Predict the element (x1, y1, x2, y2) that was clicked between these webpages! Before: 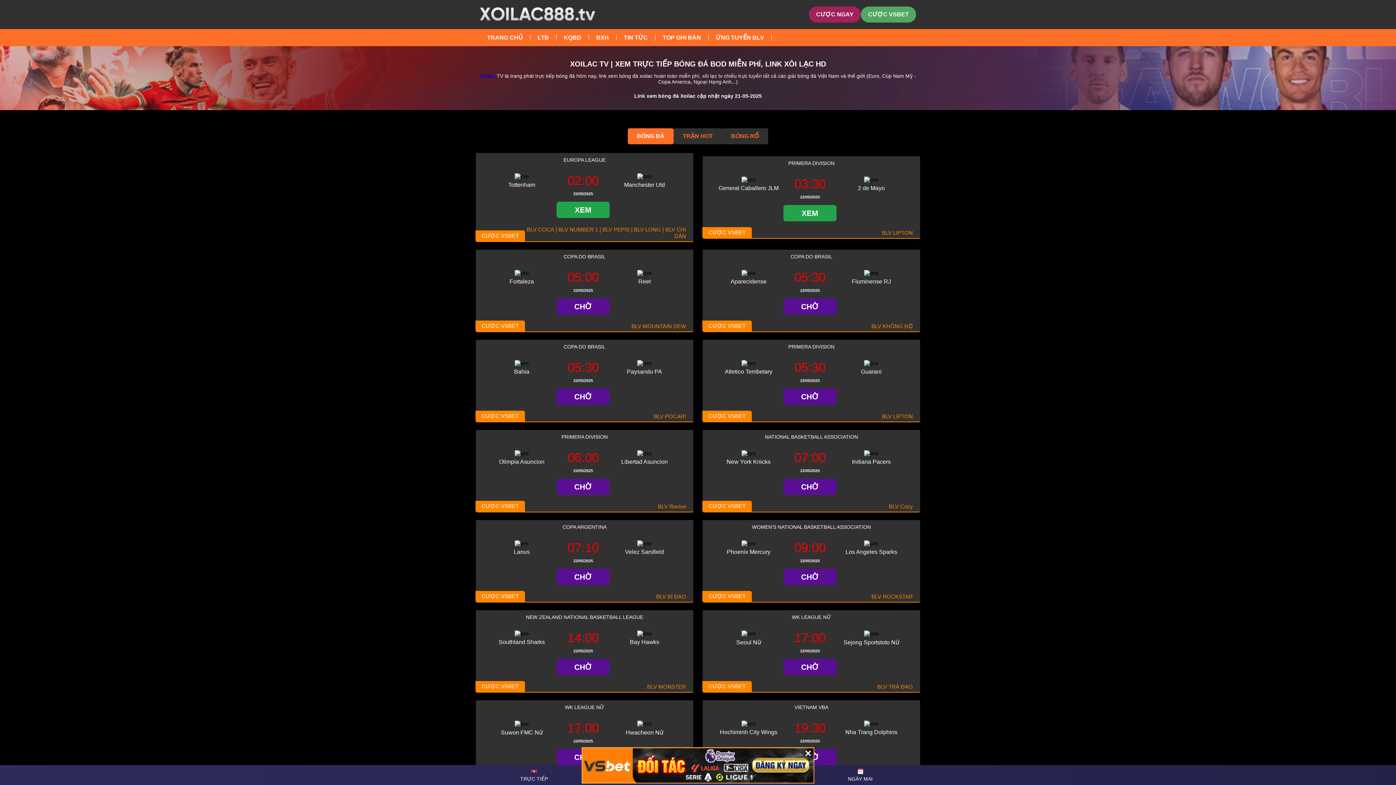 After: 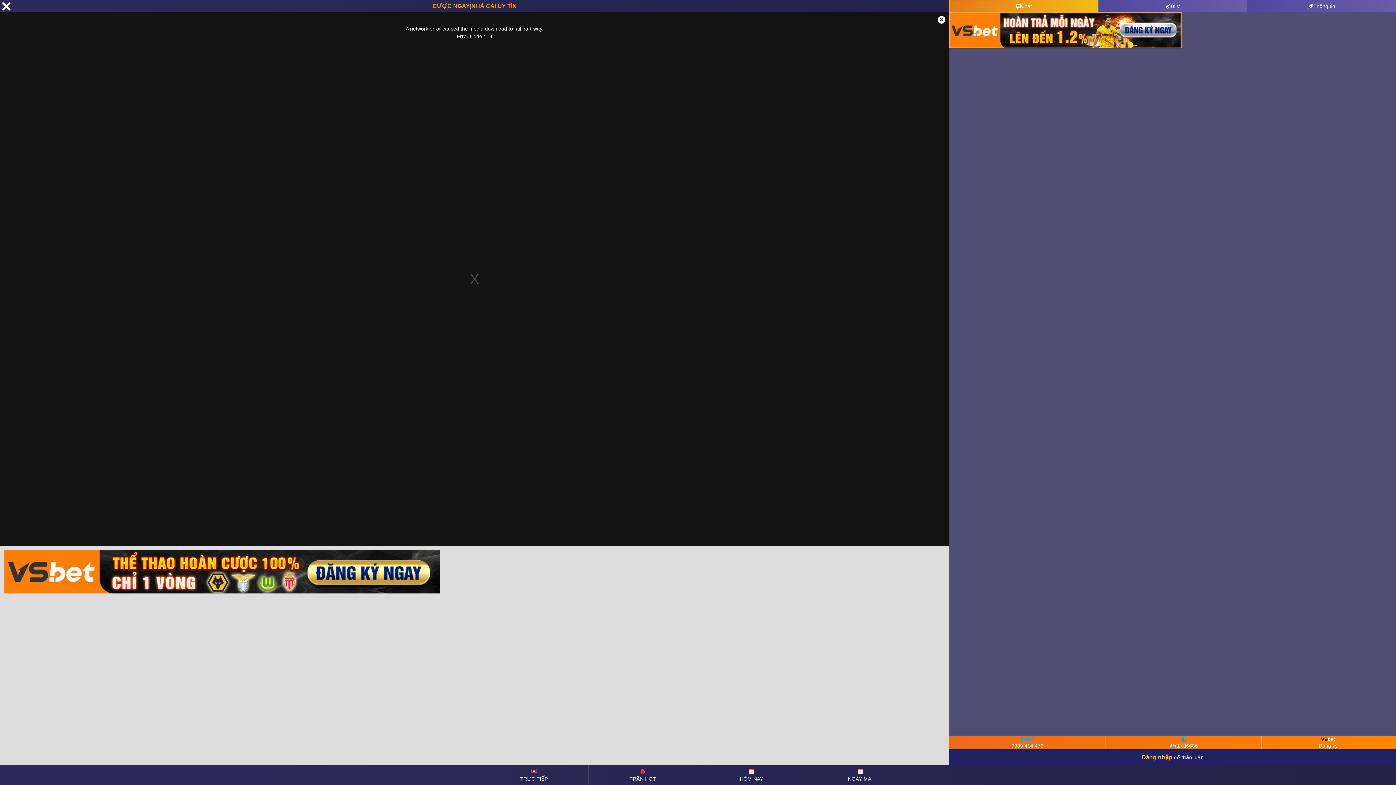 Action: bbox: (556, 298, 609, 314) label: CHỜ